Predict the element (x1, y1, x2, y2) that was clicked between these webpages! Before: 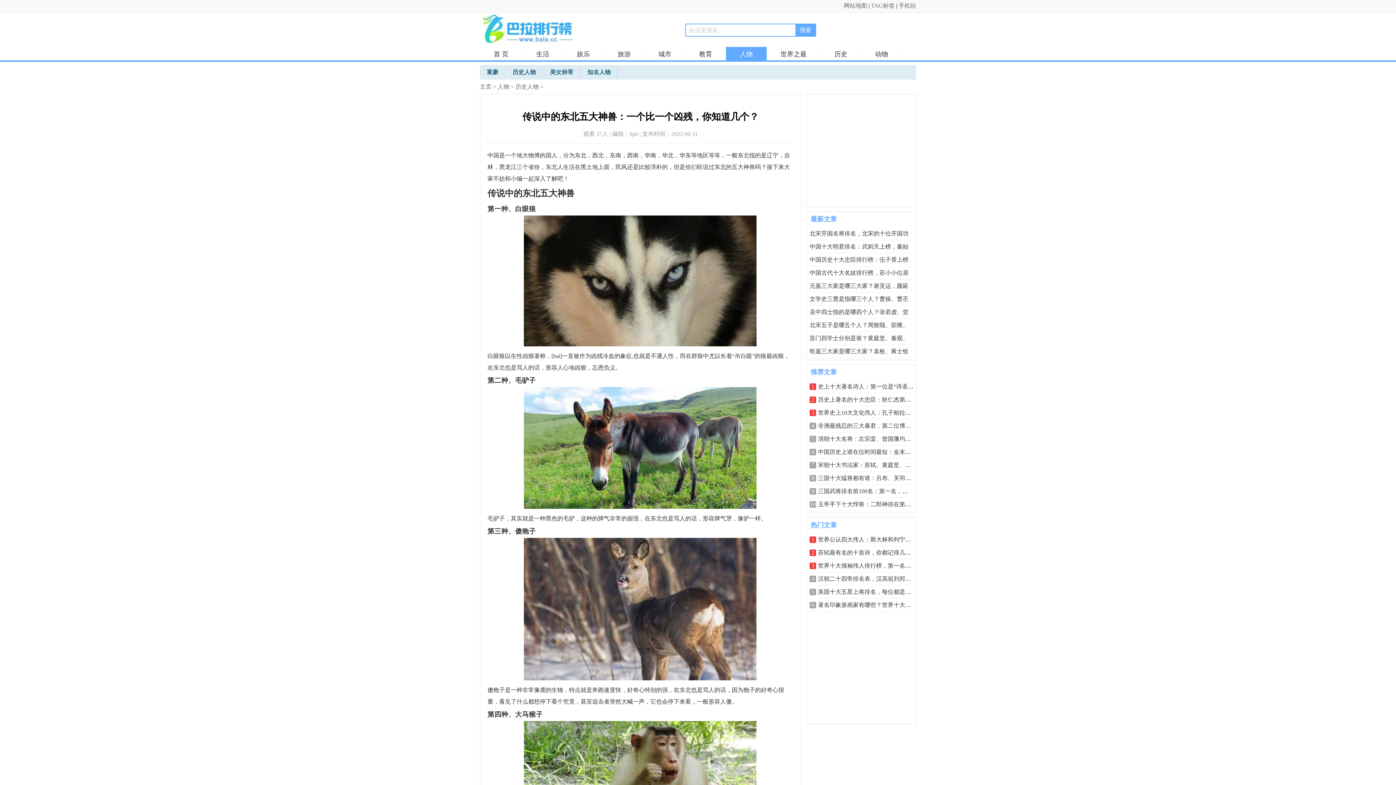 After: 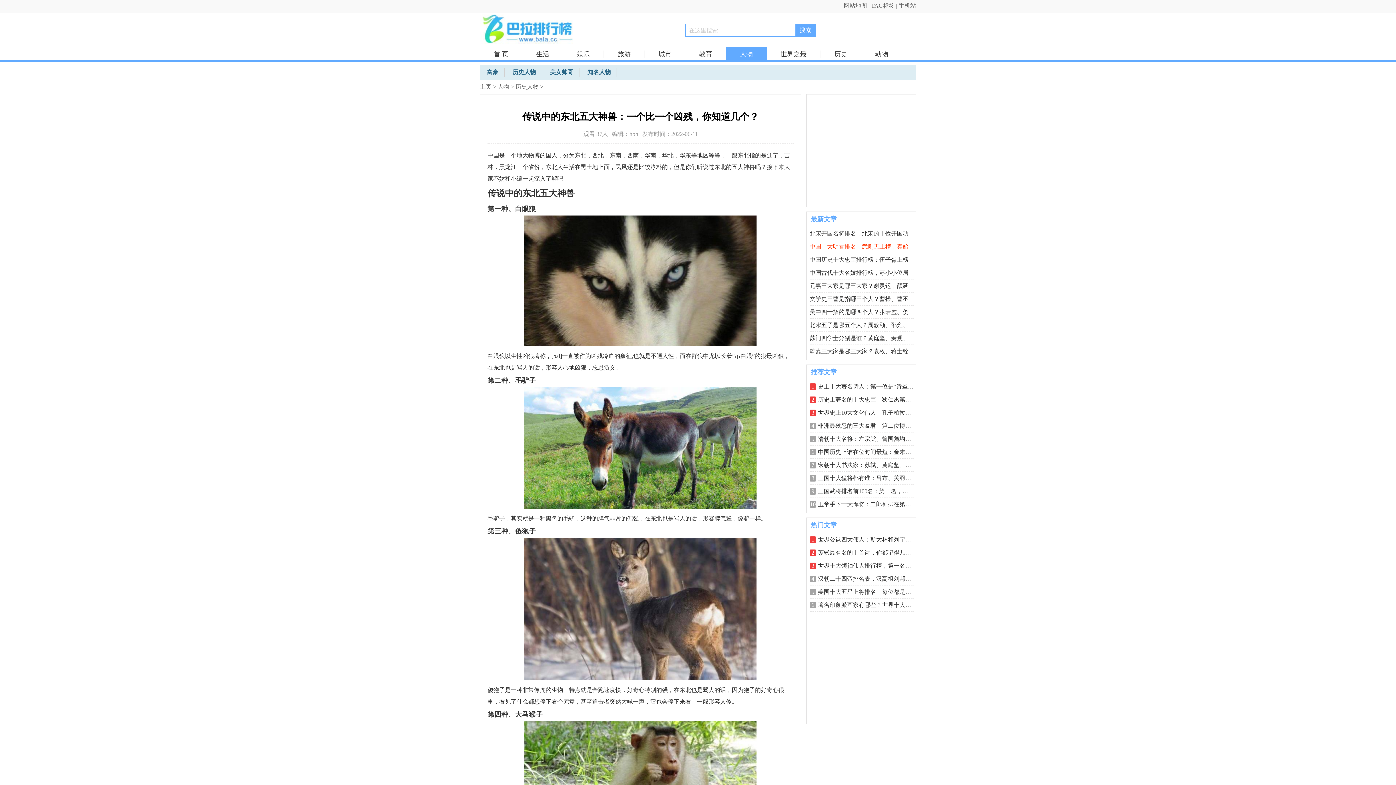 Action: bbox: (809, 243, 908, 249) label: 中国十大明君排名：武则天上榜，秦始